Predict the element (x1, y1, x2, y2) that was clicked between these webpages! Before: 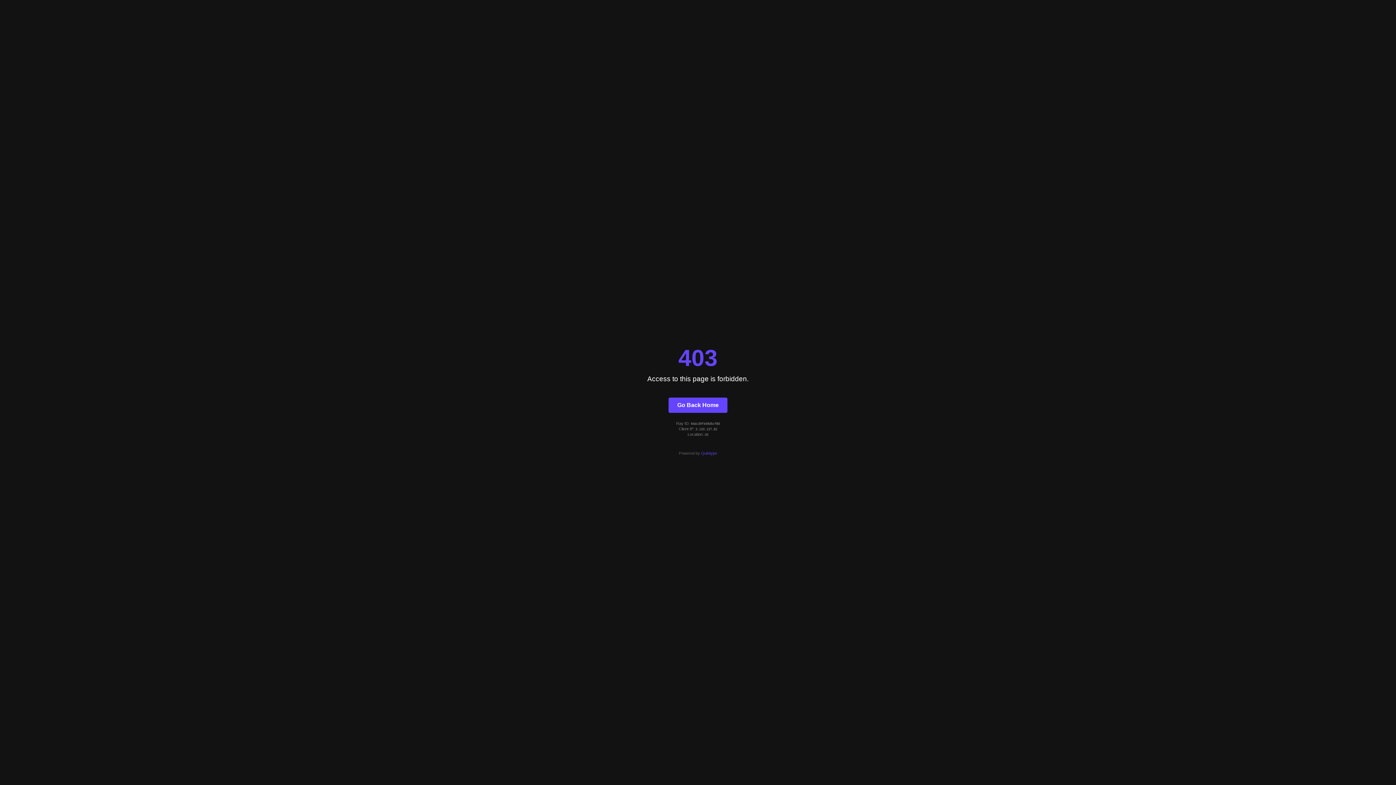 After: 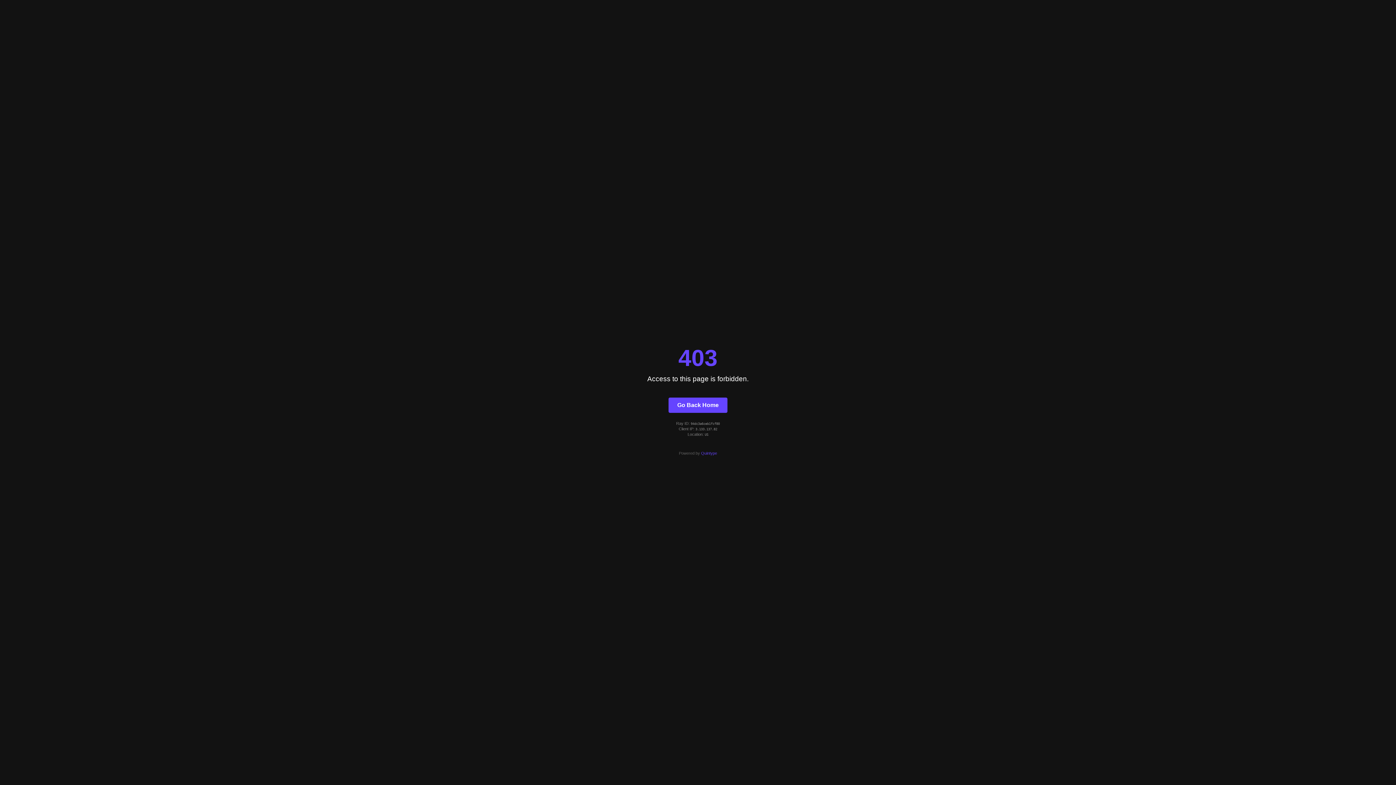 Action: bbox: (668, 397, 727, 412) label: Go Back Home